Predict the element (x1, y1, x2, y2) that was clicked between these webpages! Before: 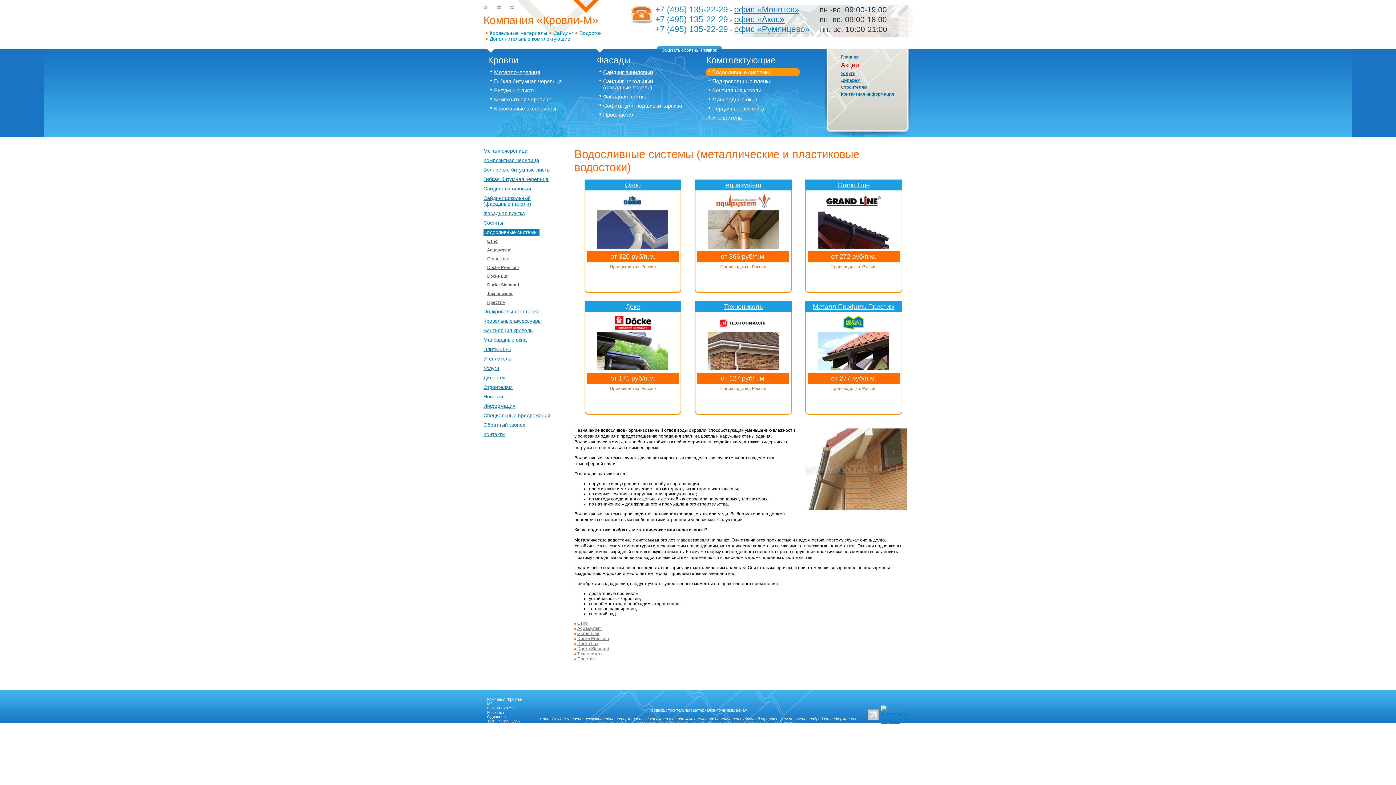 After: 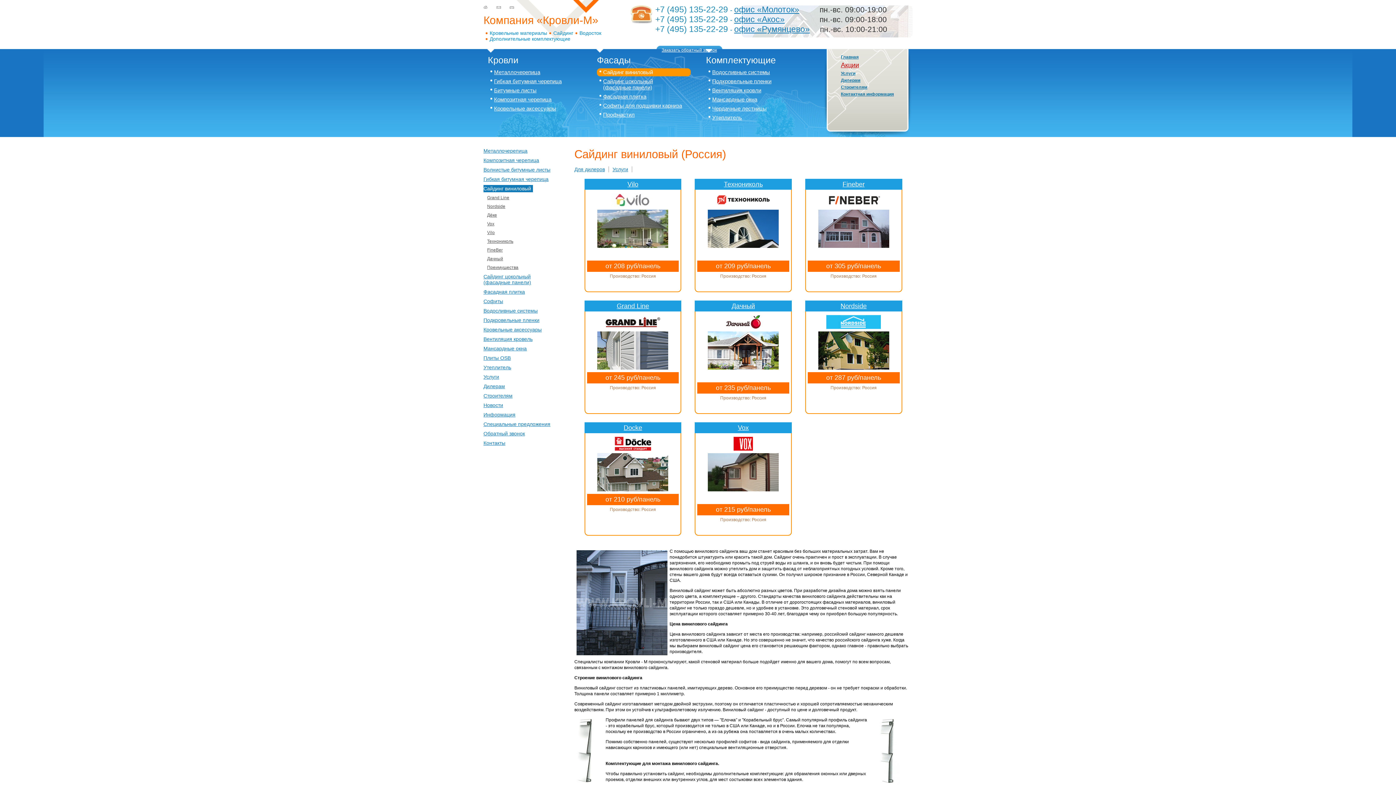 Action: bbox: (597, 68, 690, 76) label: Сайдинг виниловый